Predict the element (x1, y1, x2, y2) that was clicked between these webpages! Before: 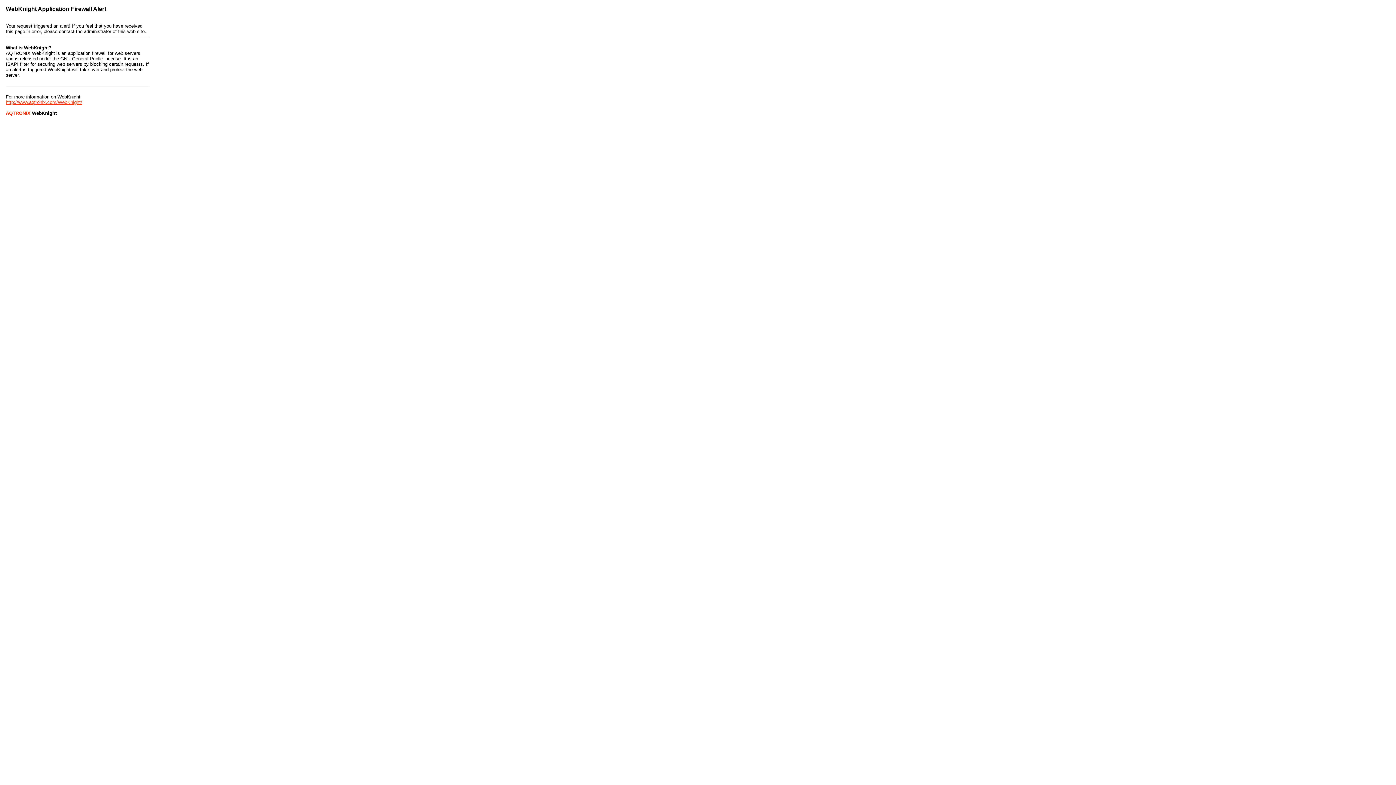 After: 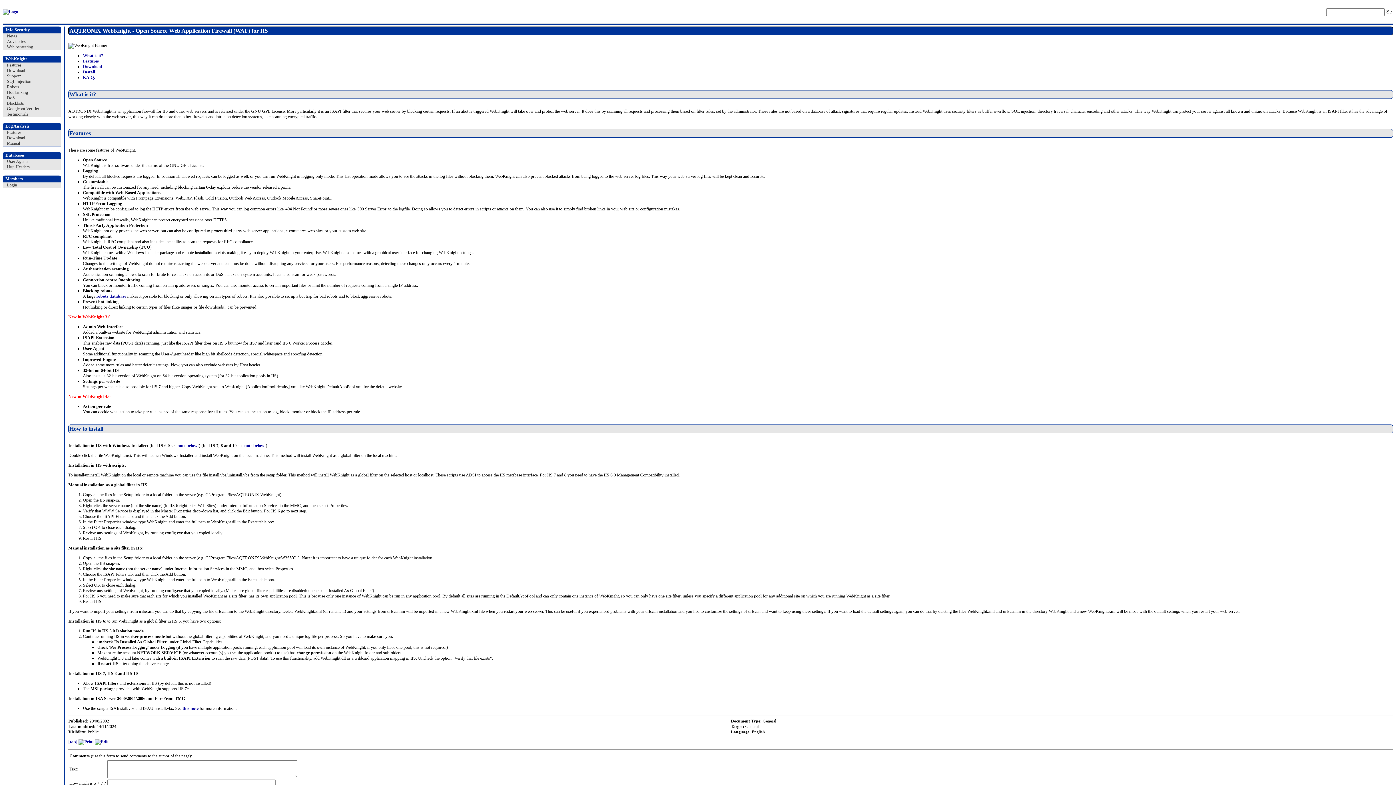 Action: bbox: (5, 99, 82, 105) label: http://www.aqtronix.com/WebKnight/